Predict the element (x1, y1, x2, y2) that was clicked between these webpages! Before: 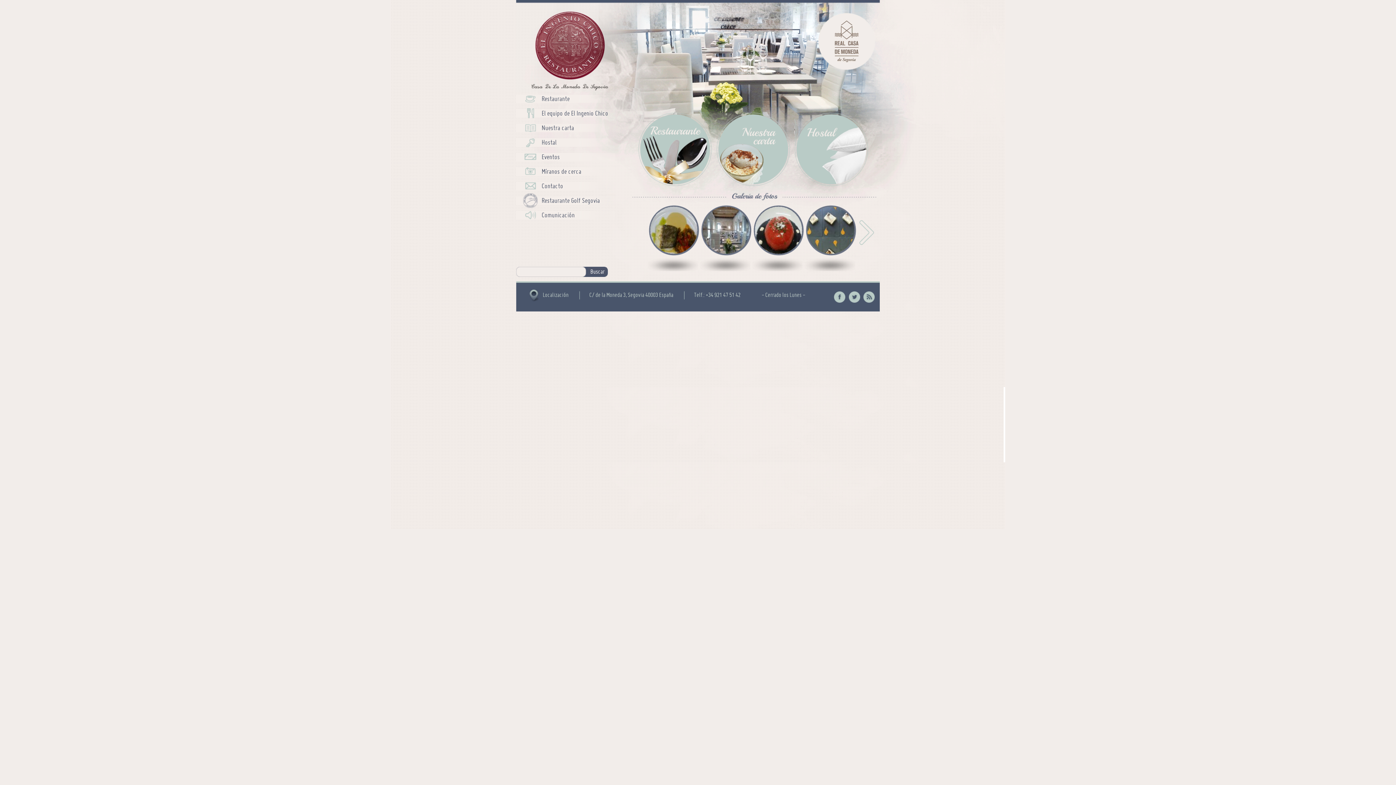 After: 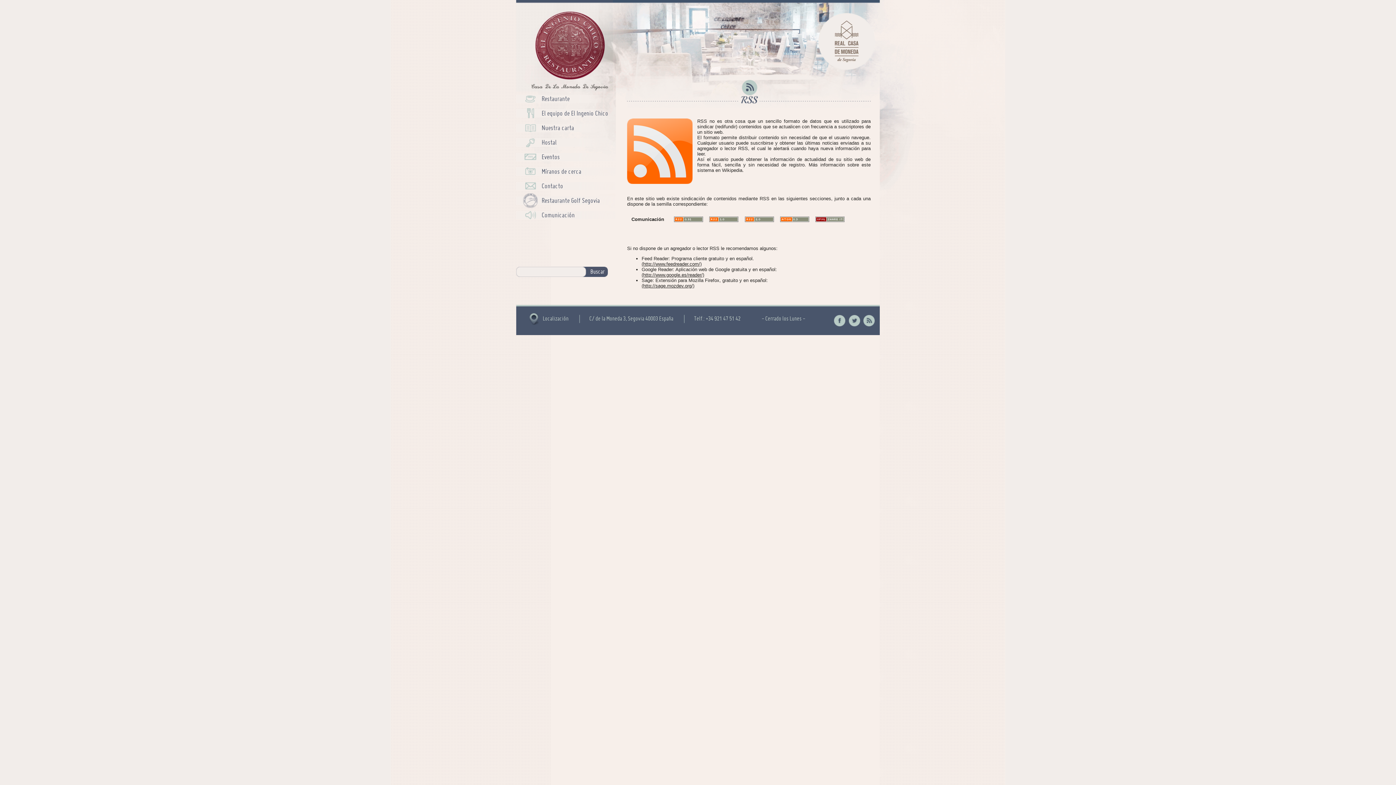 Action: bbox: (863, 297, 874, 304)